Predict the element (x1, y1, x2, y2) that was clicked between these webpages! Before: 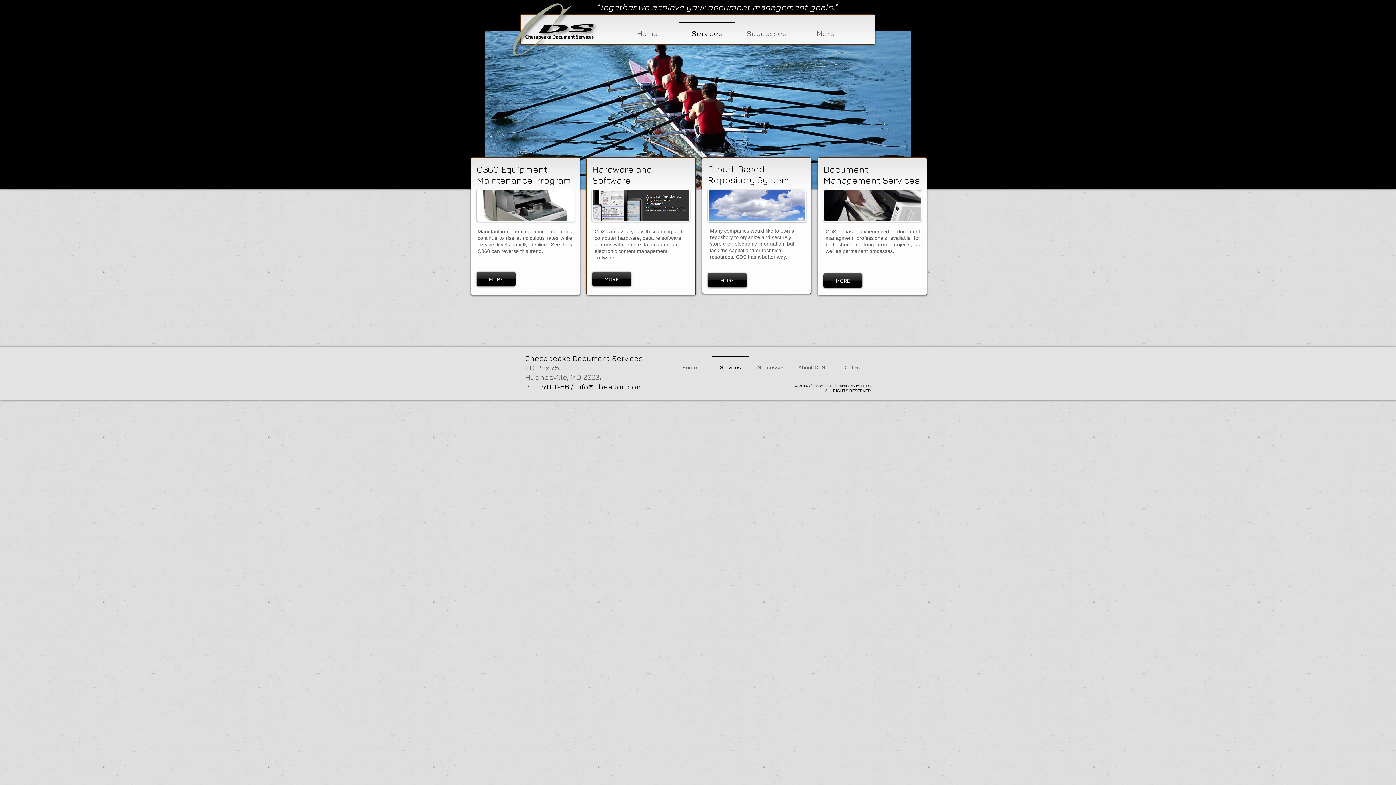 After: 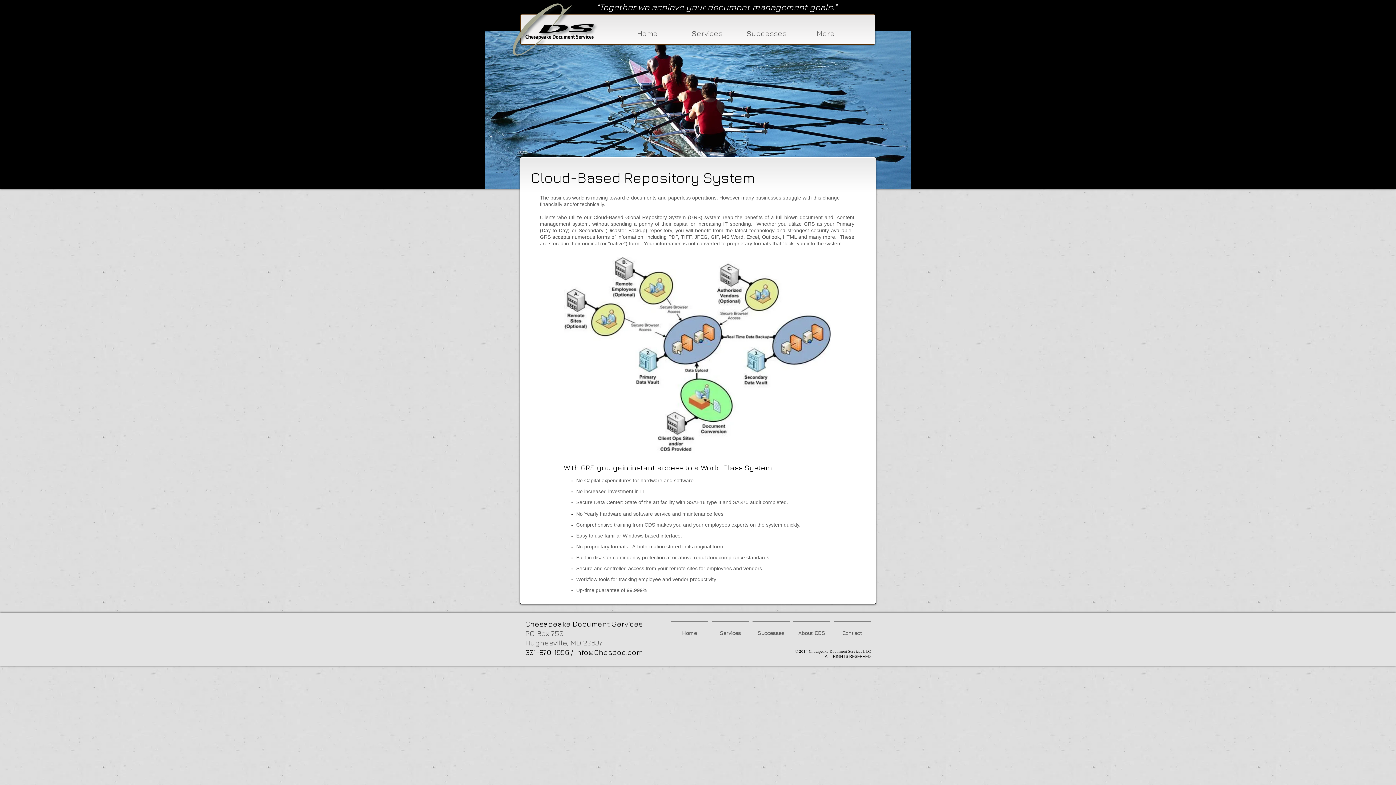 Action: label: MORE bbox: (708, 273, 746, 287)